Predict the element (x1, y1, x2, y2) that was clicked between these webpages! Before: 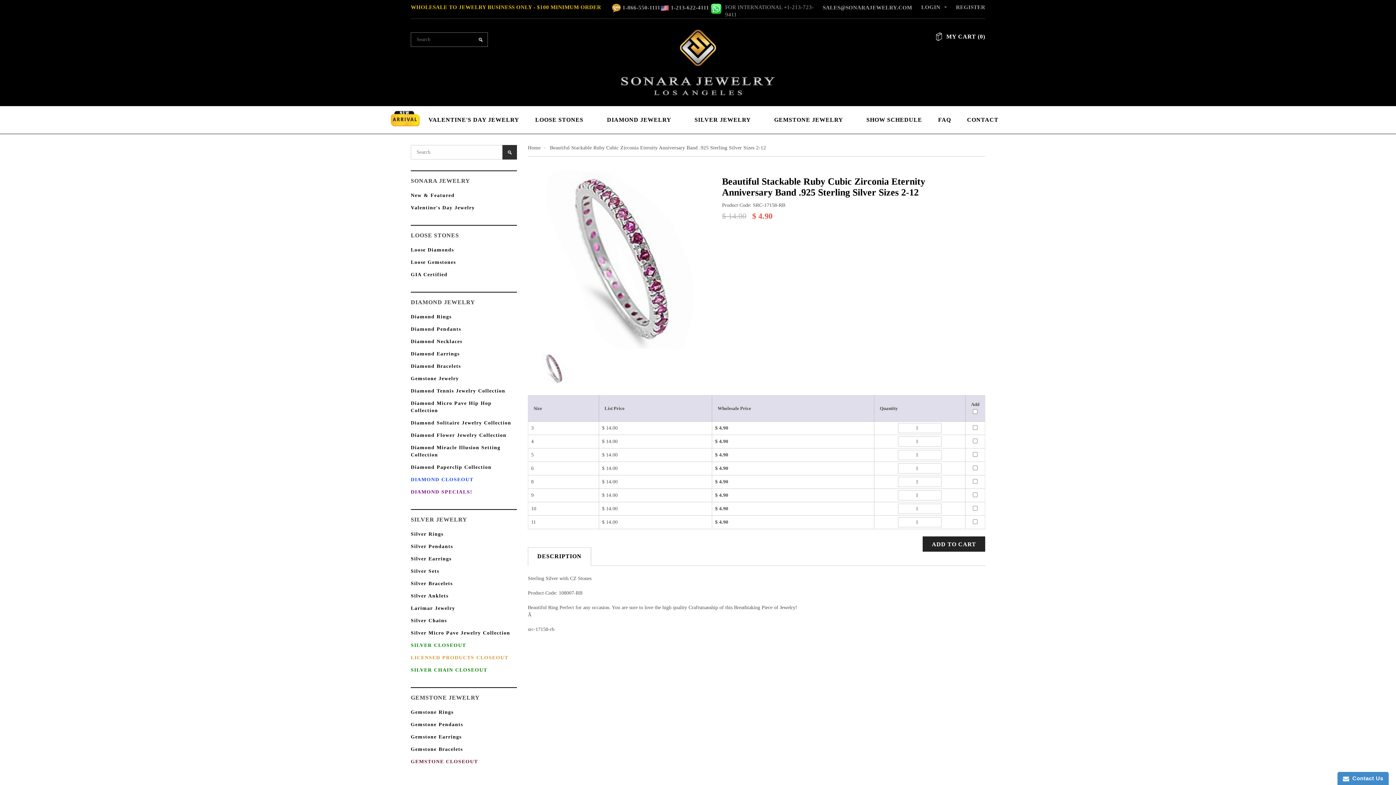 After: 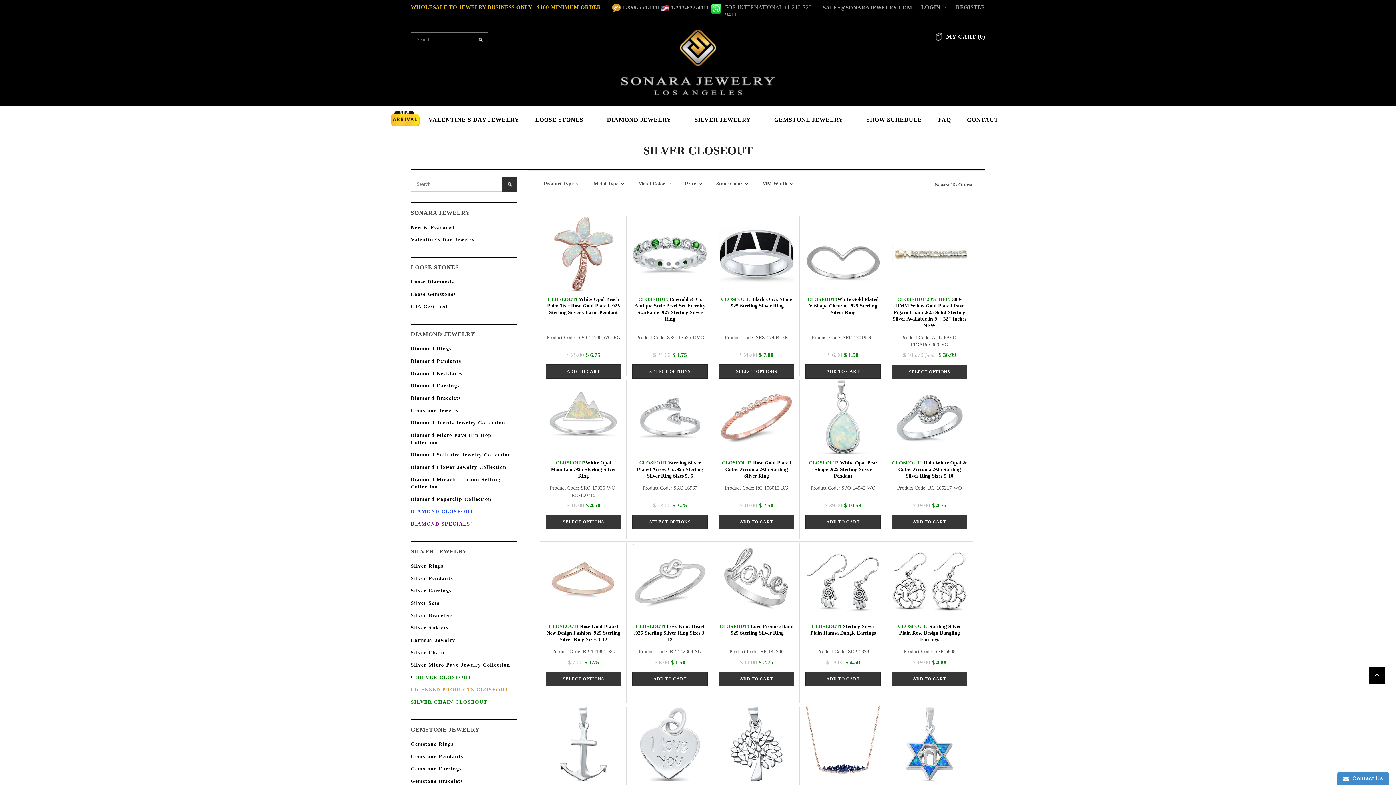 Action: label: SILVER CLOSEOUT bbox: (410, 642, 466, 648)